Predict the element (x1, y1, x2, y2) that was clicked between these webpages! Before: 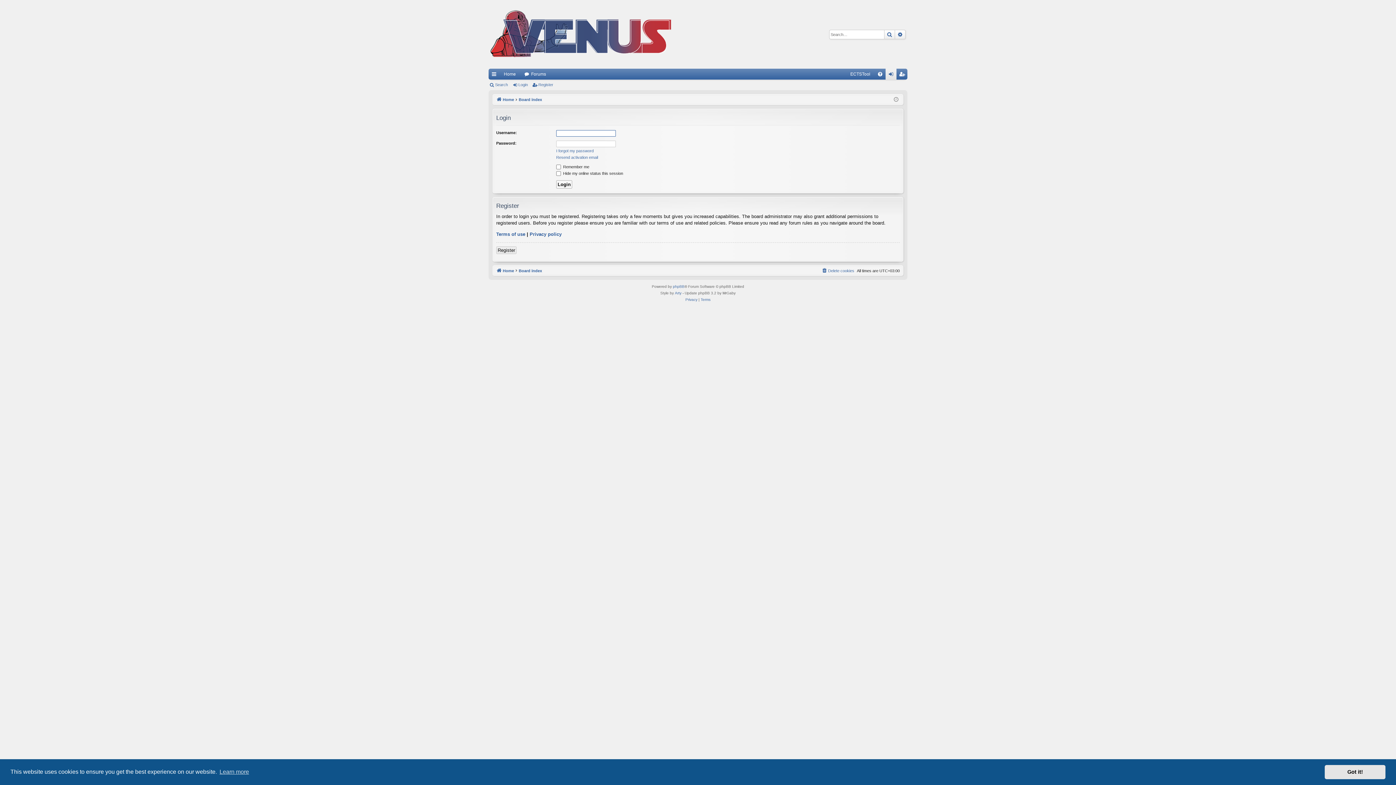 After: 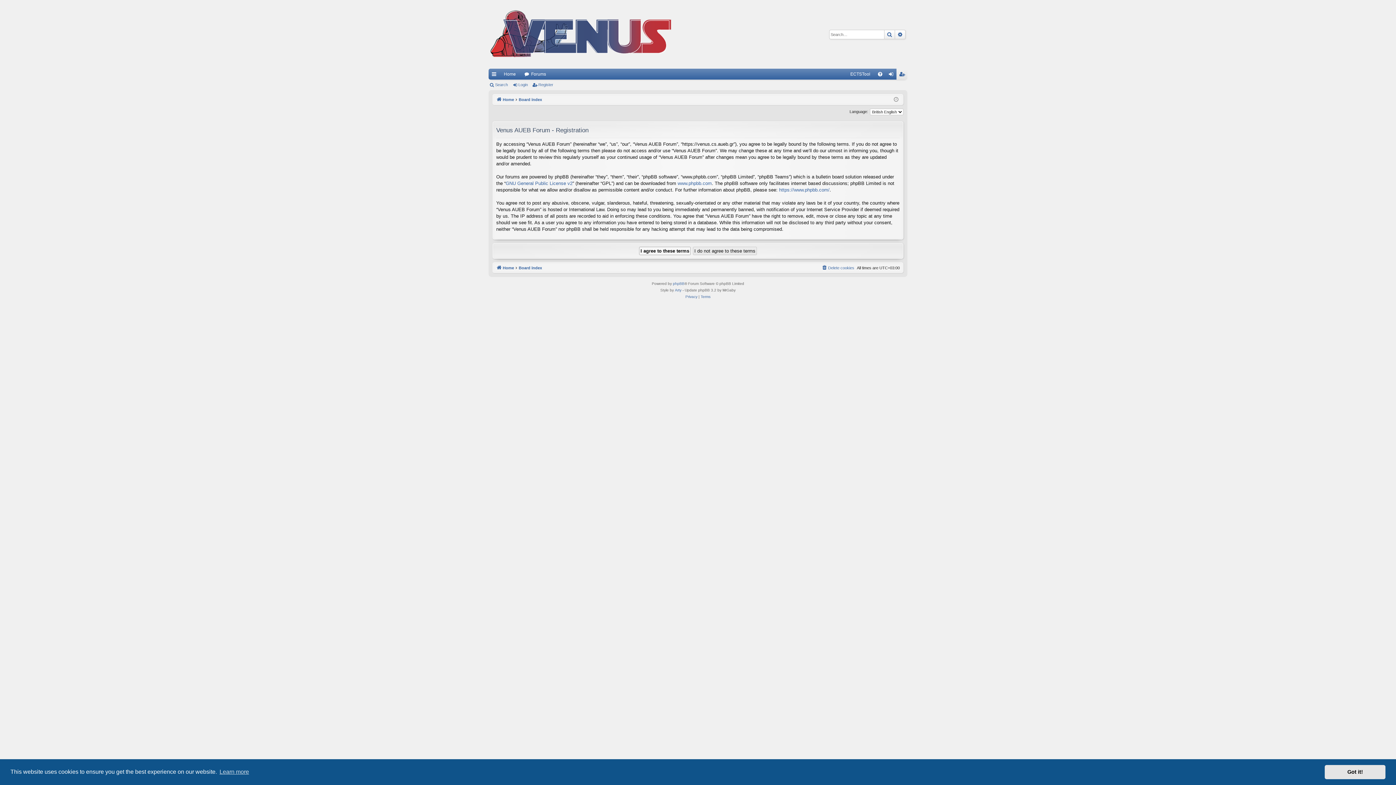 Action: label: Register bbox: (532, 80, 556, 89)